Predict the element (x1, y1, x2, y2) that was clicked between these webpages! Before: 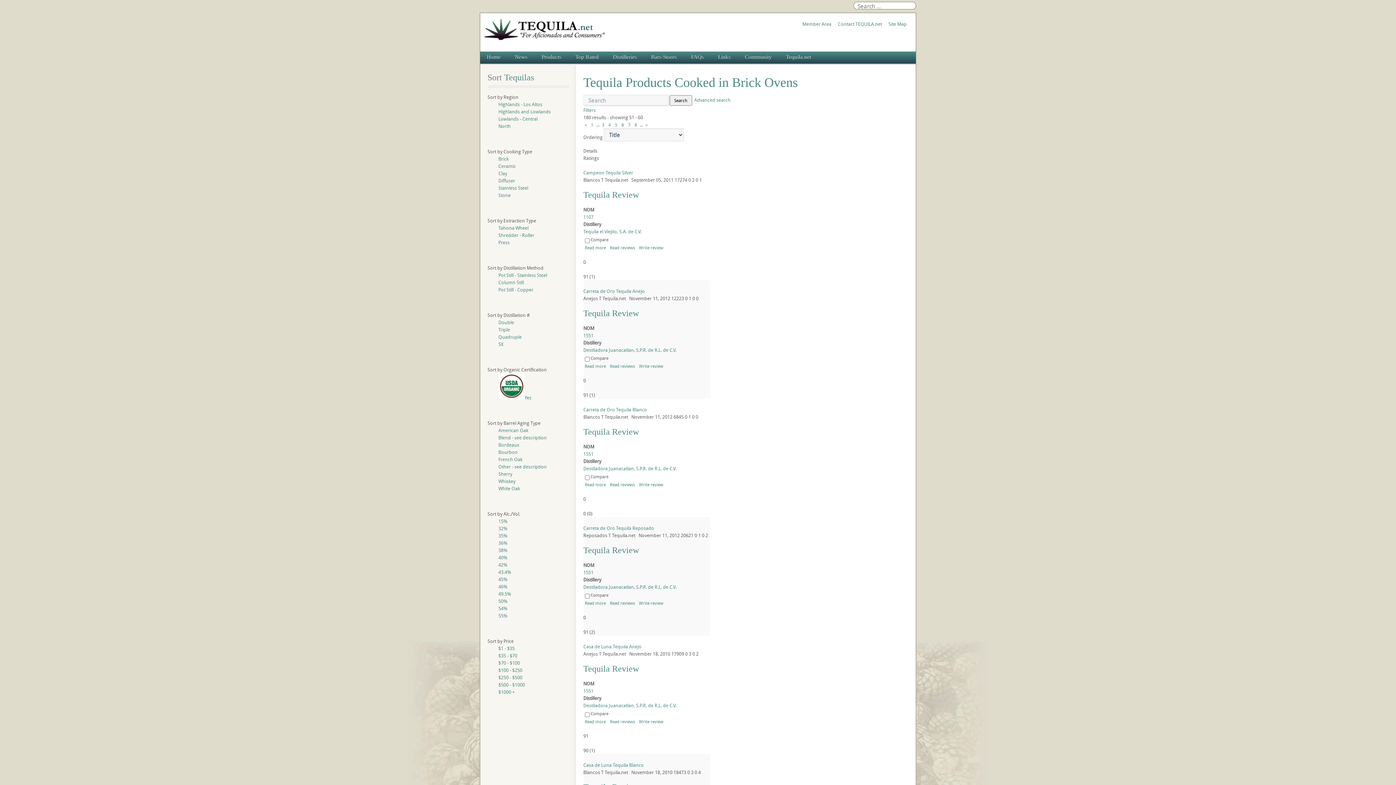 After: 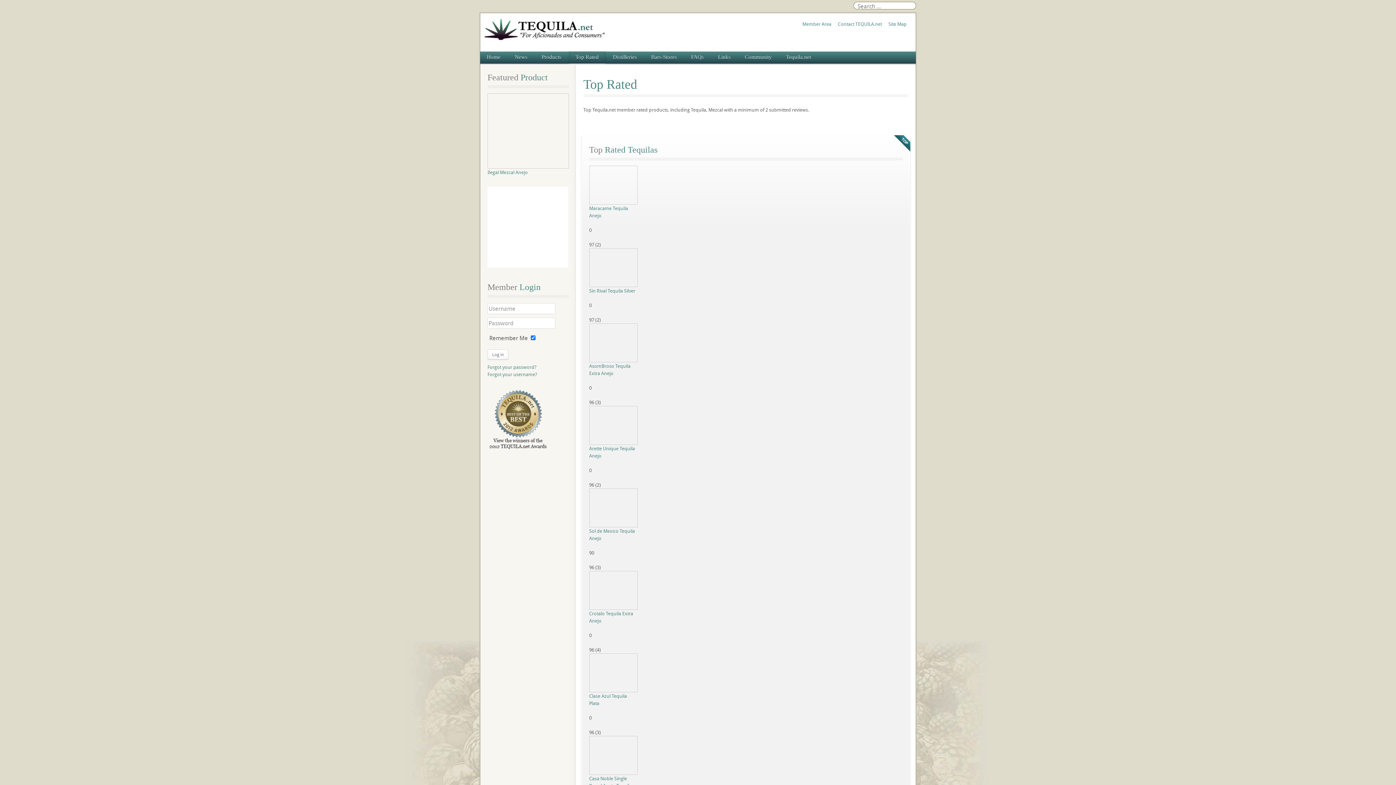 Action: label: Top Rated bbox: (569, 51, 606, 64)